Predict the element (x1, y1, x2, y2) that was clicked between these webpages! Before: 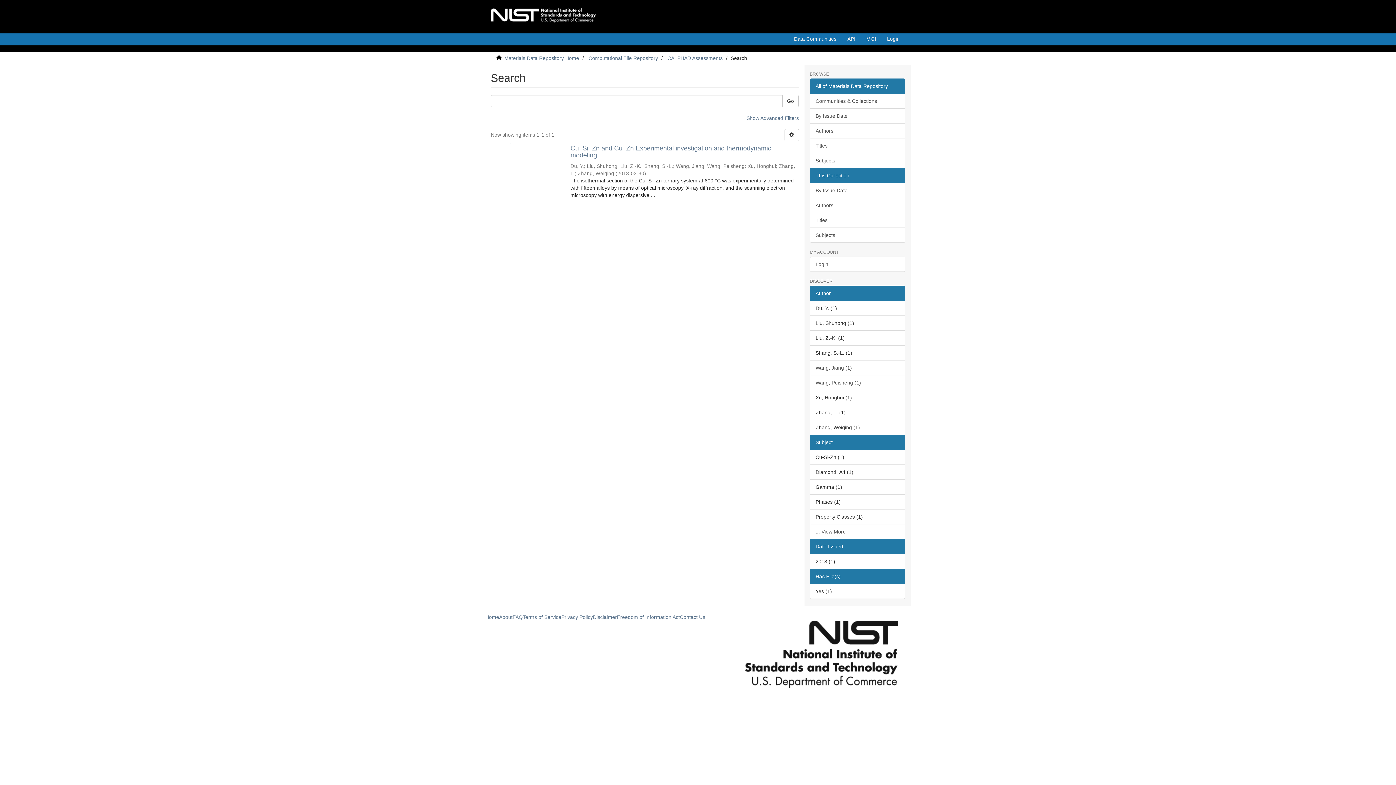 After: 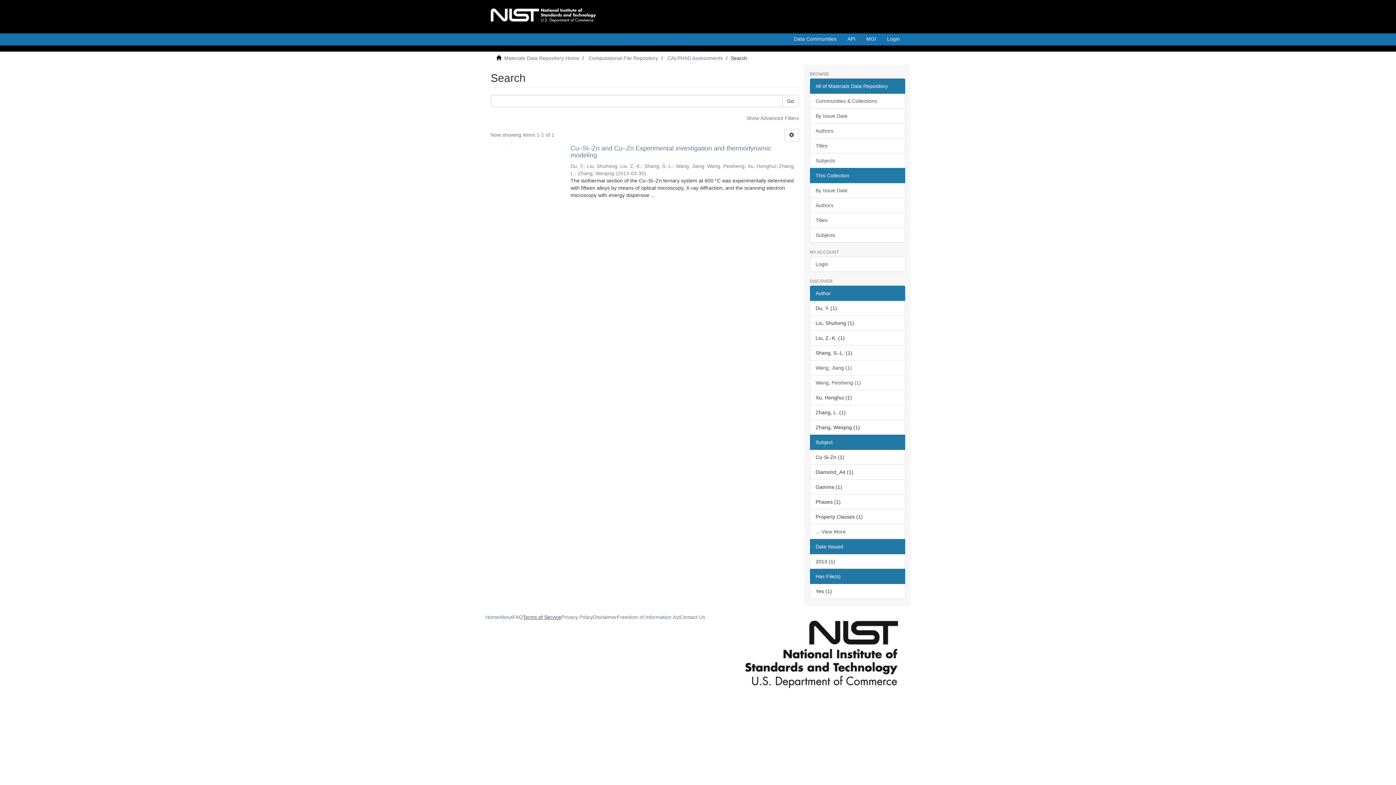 Action: label: Terms of Service bbox: (522, 614, 561, 620)